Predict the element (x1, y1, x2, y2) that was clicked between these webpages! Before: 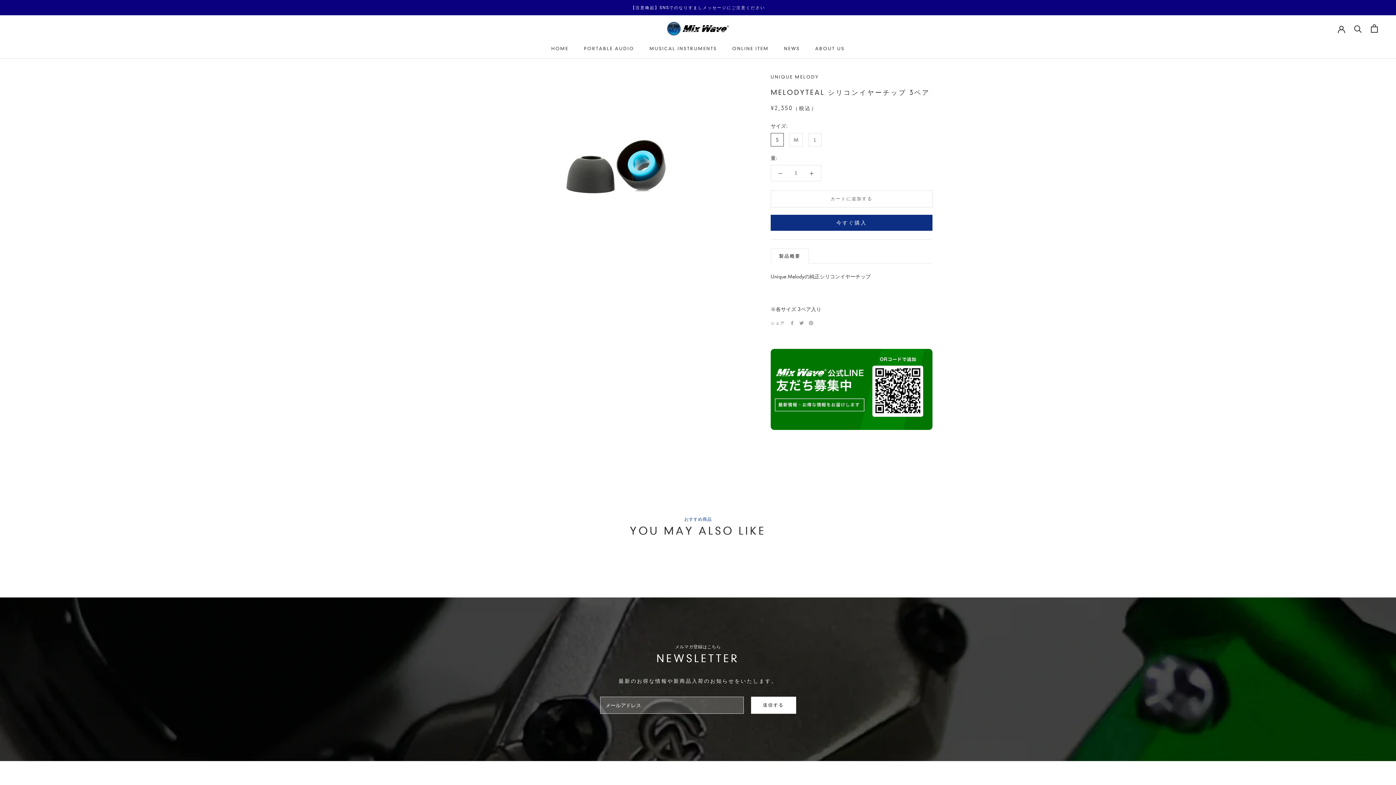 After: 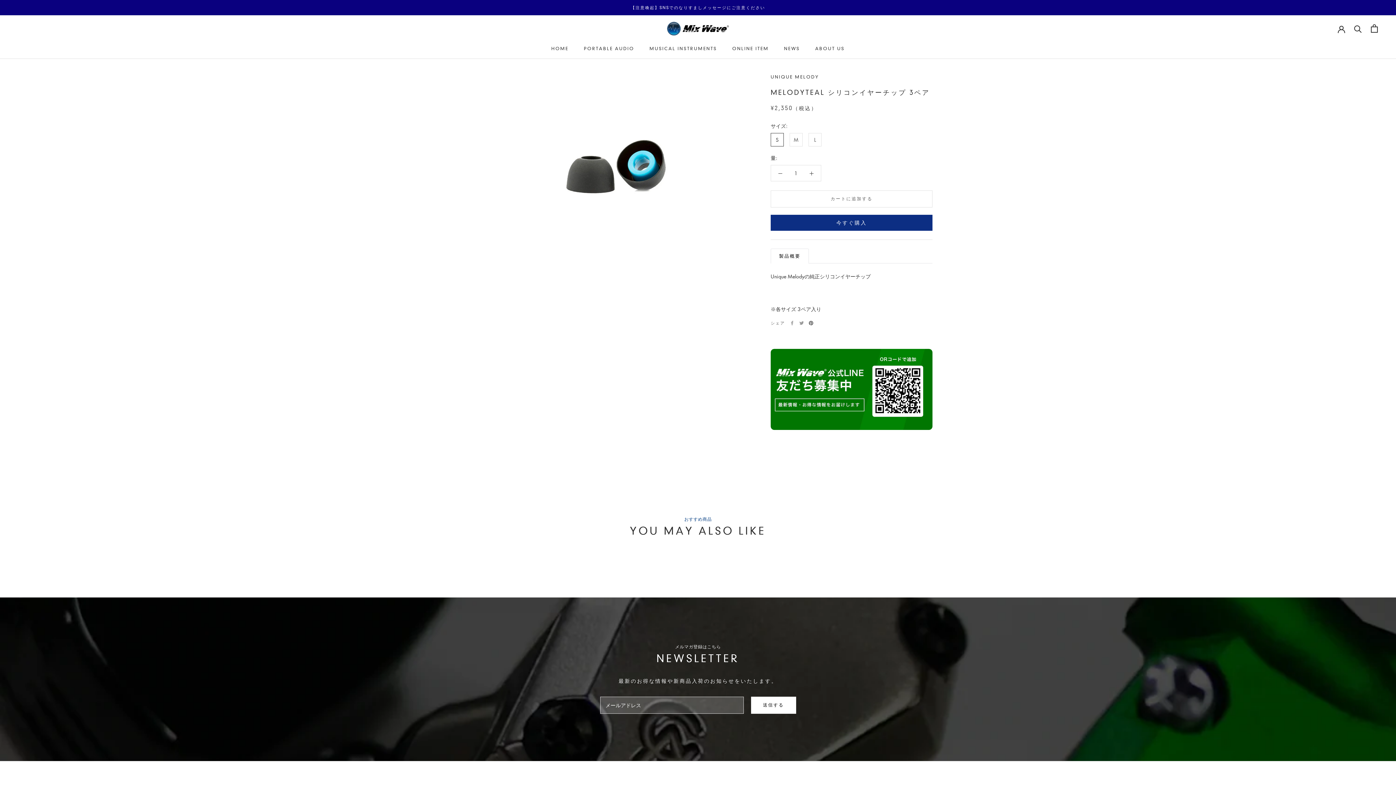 Action: label: Pinterest bbox: (808, 321, 813, 325)